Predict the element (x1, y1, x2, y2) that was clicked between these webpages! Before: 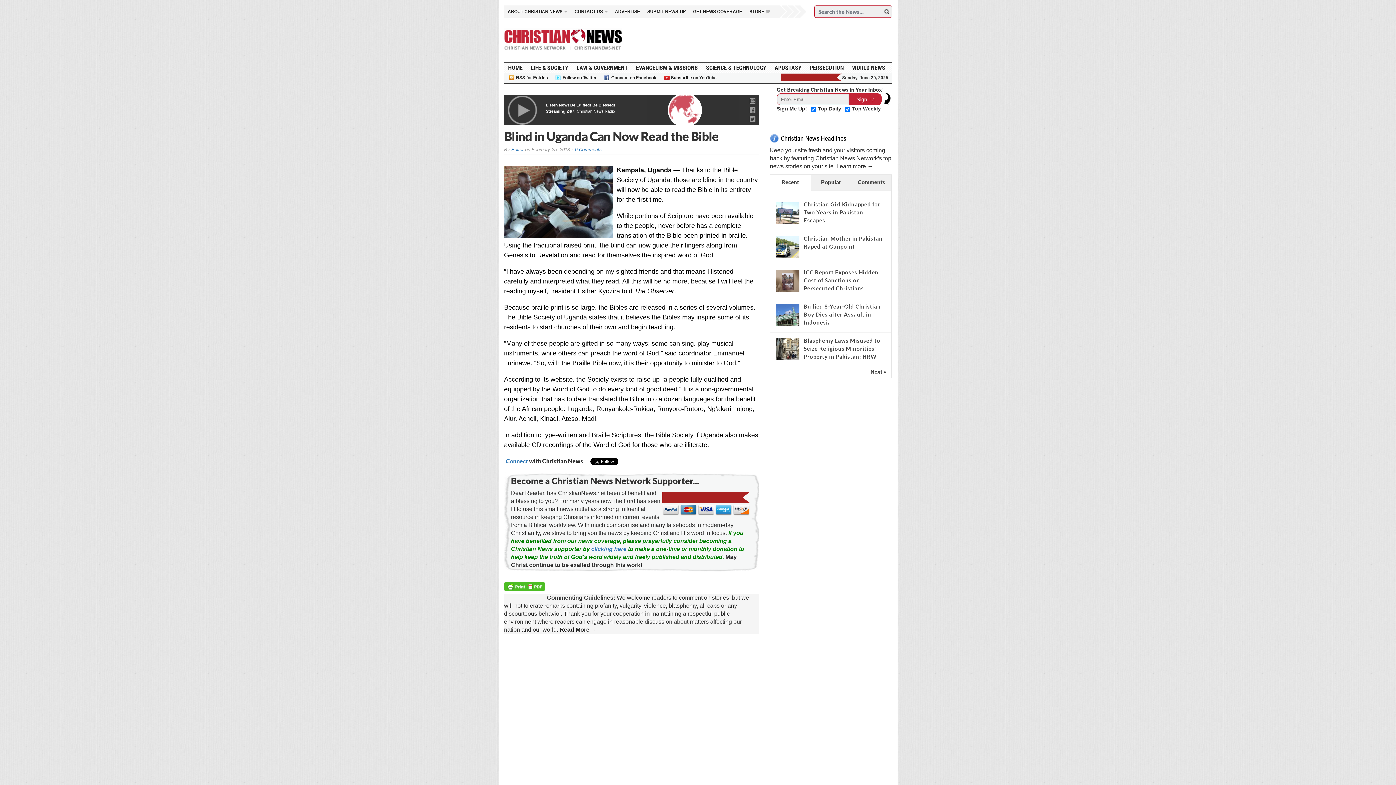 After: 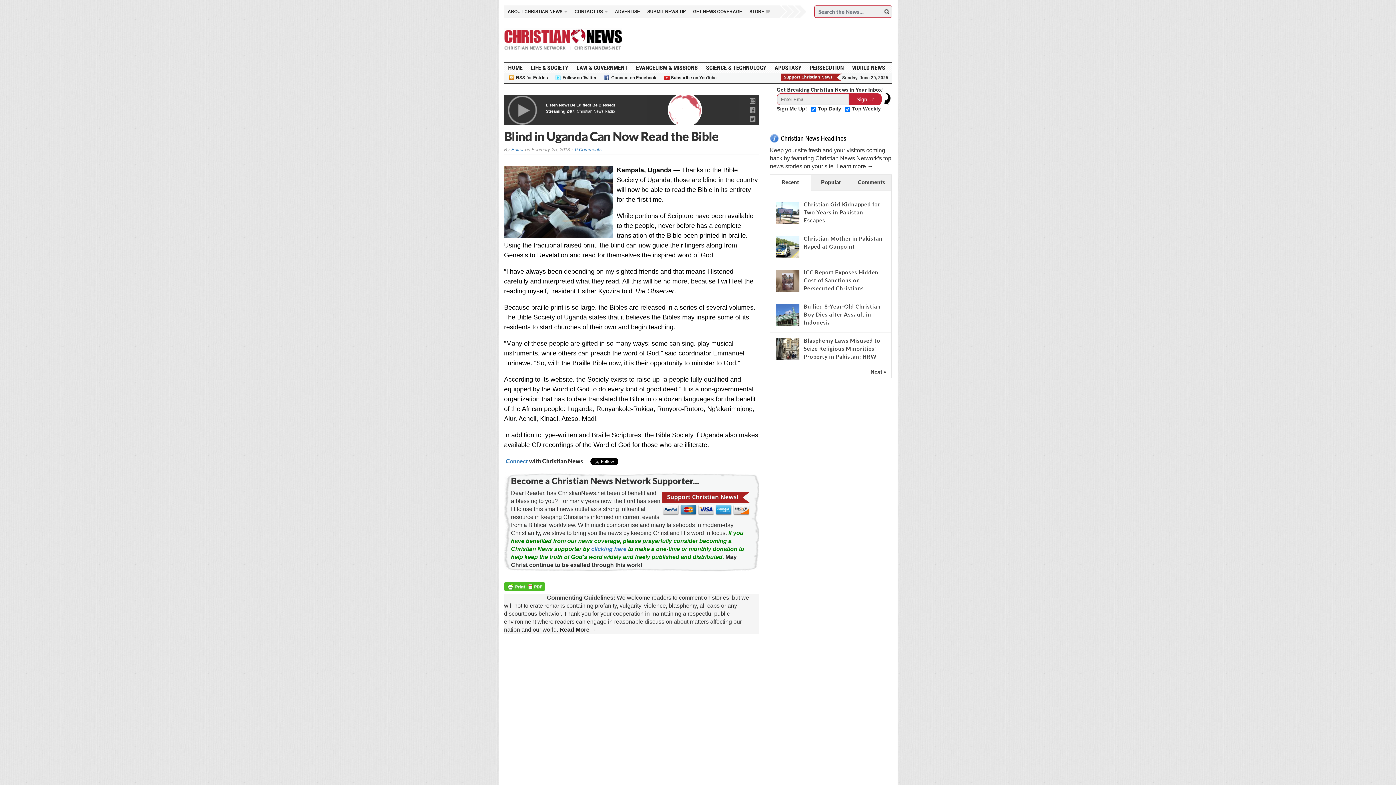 Action: bbox: (781, 71, 842, 83)